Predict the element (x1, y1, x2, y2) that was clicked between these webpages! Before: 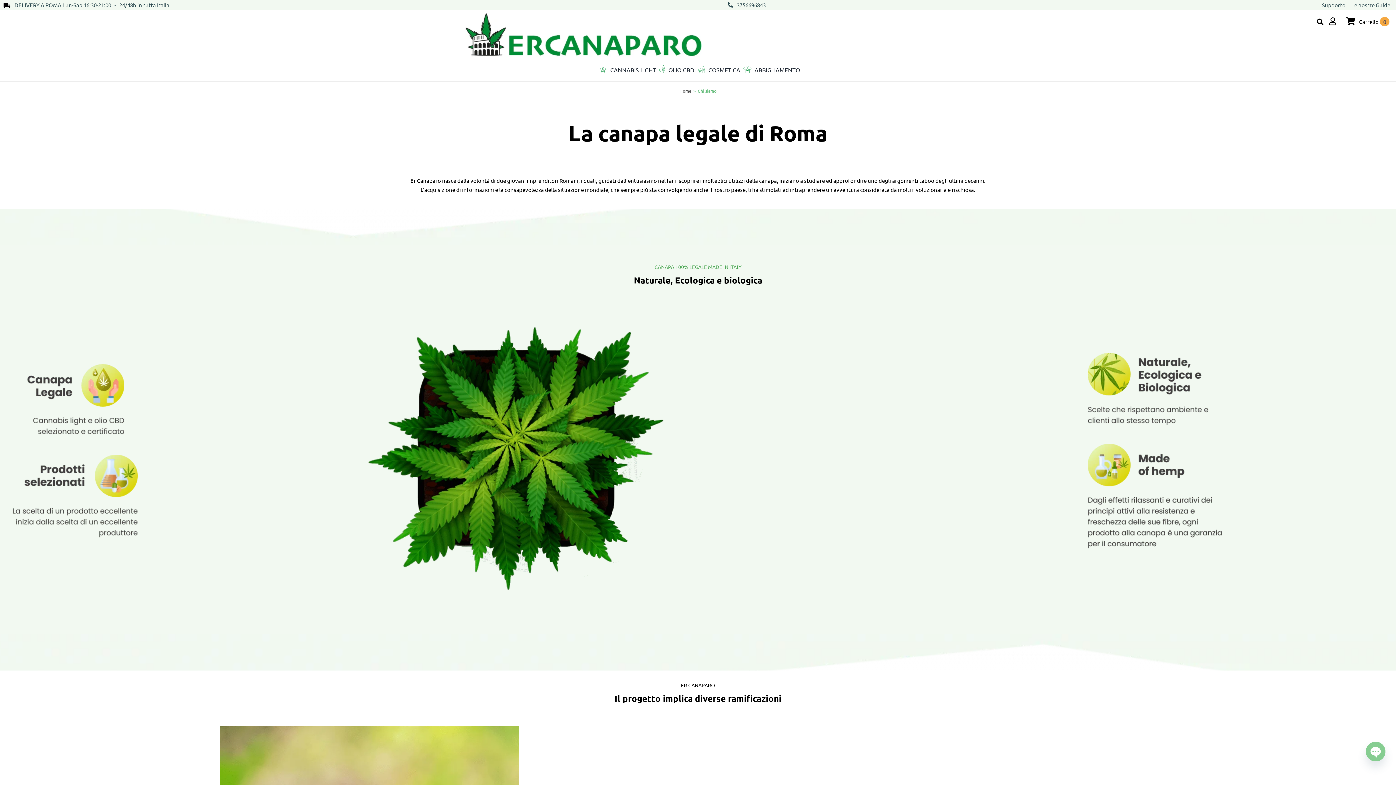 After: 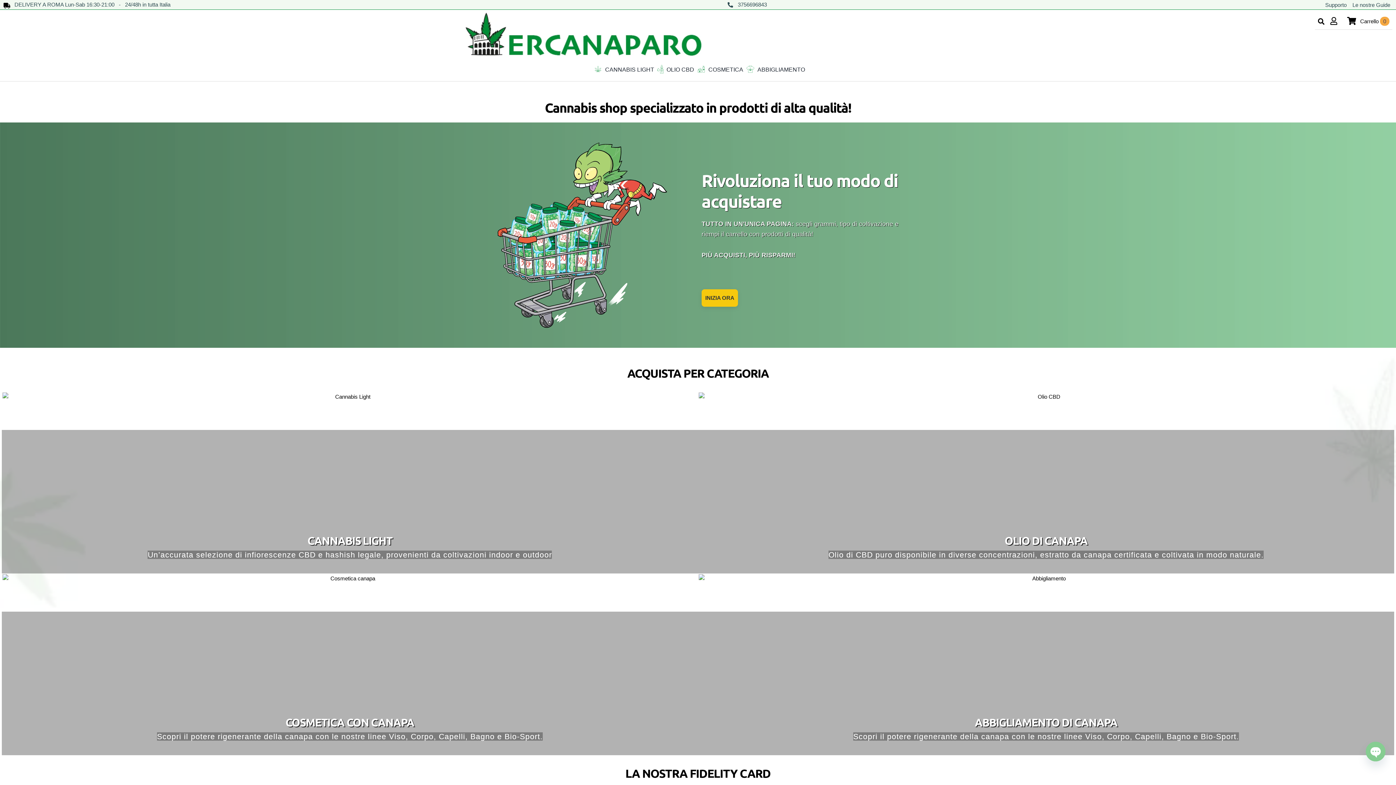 Action: bbox: (679, 88, 691, 94) label: Home